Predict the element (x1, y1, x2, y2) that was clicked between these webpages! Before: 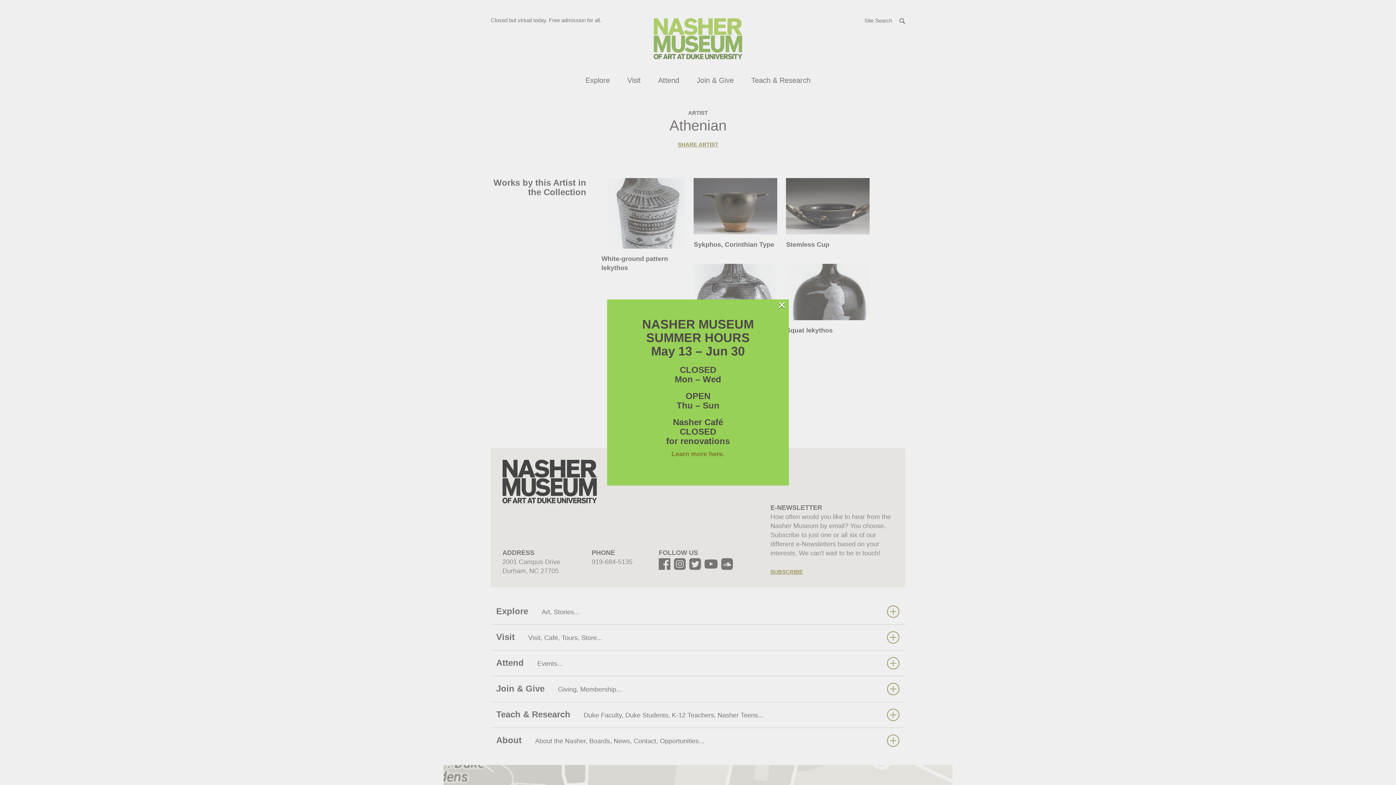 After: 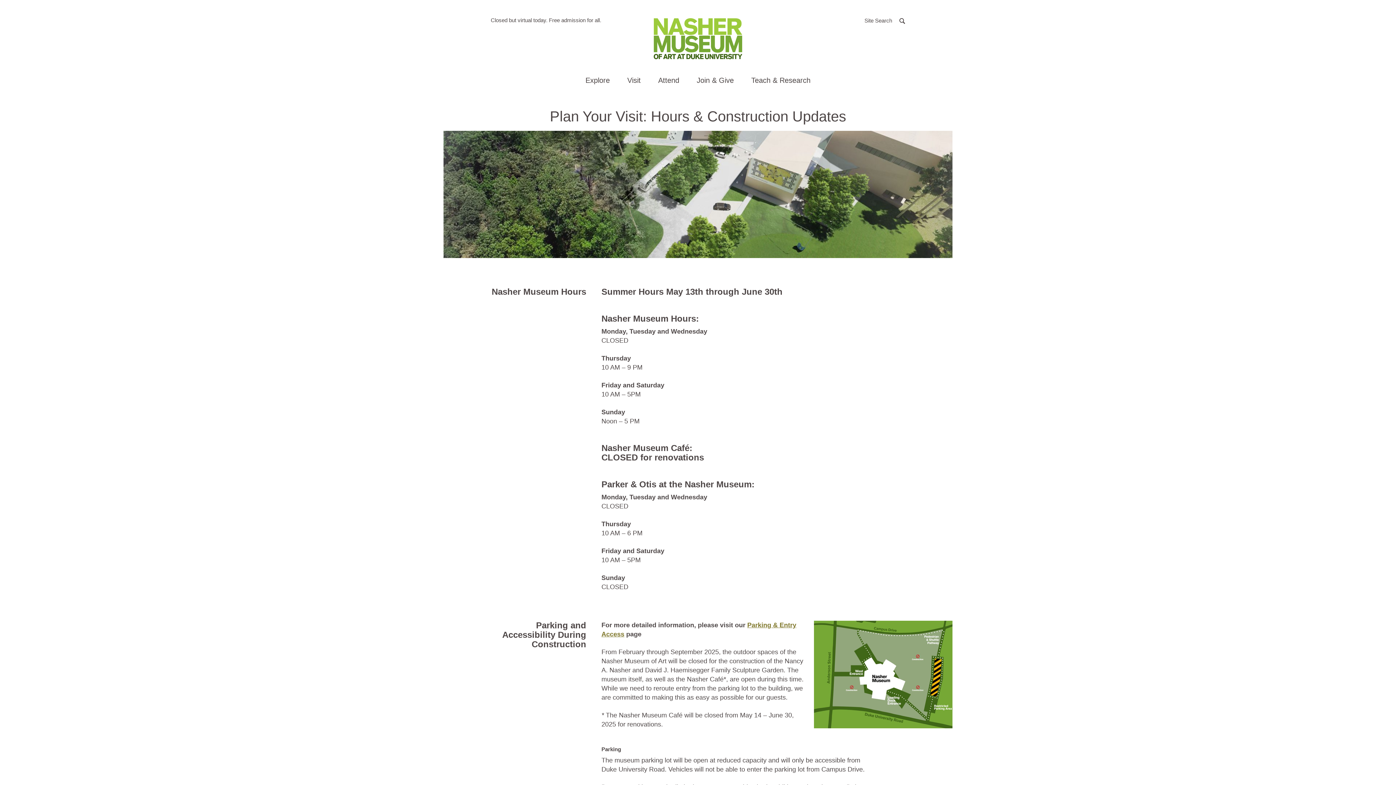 Action: label: Learn more here. bbox: (671, 450, 724, 457)